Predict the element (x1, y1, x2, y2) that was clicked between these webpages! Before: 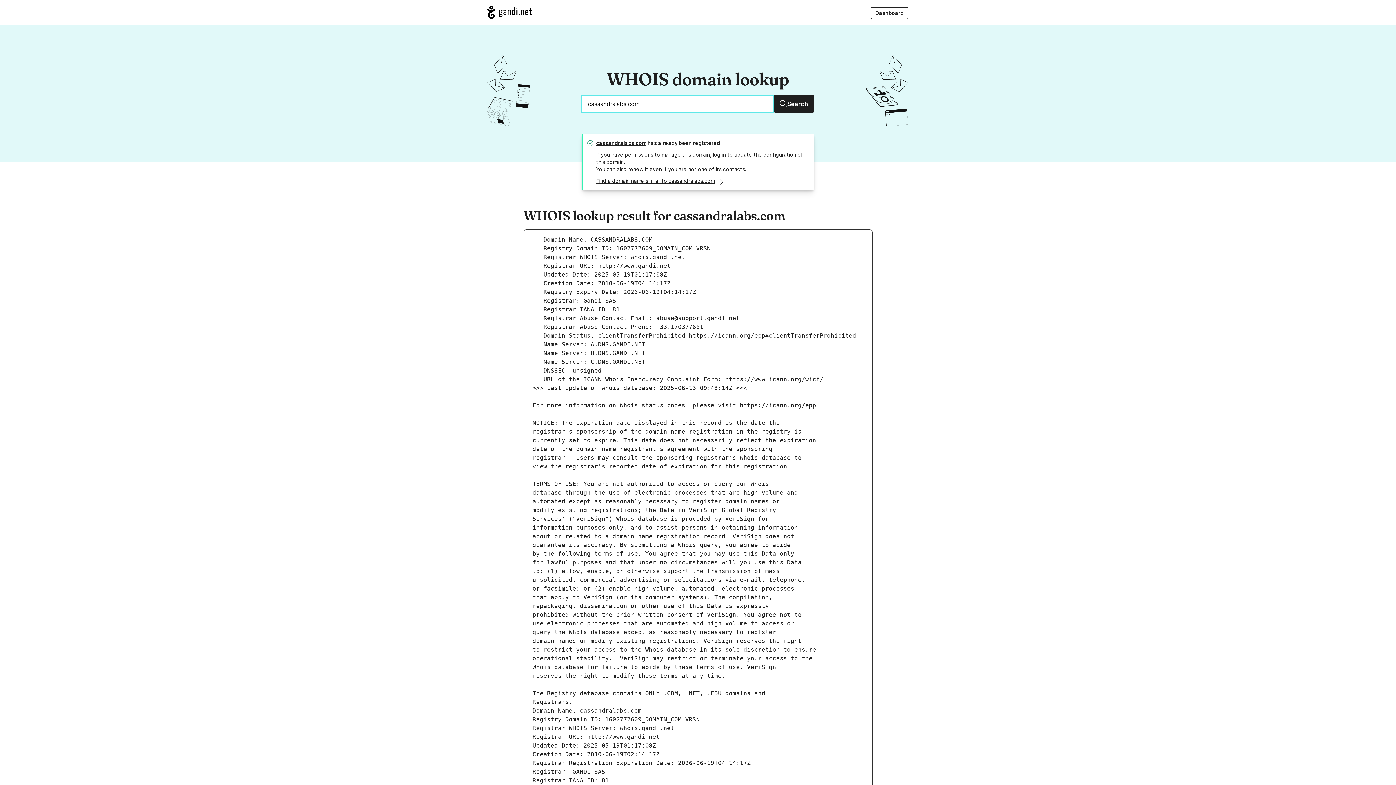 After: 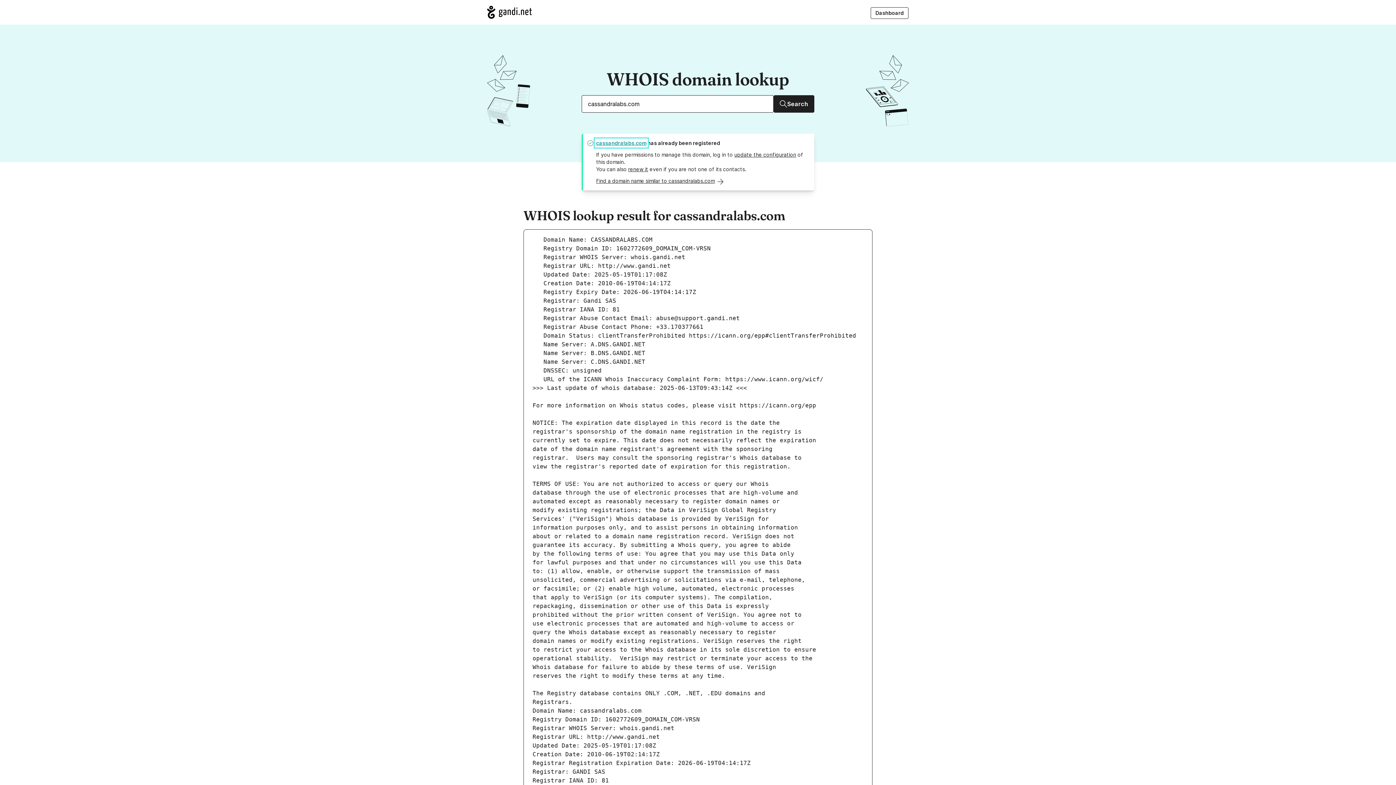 Action: label: cassandralabs.com bbox: (596, 140, 646, 146)